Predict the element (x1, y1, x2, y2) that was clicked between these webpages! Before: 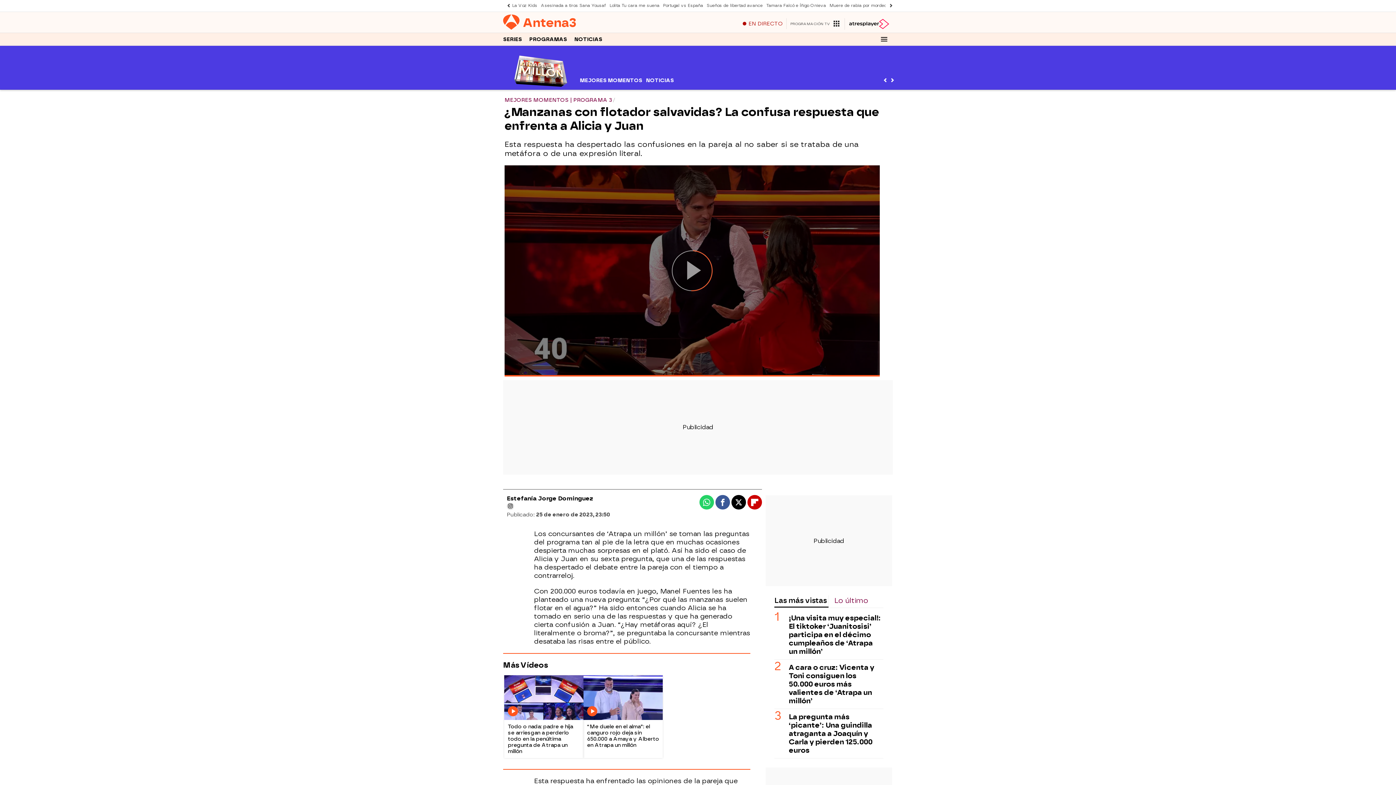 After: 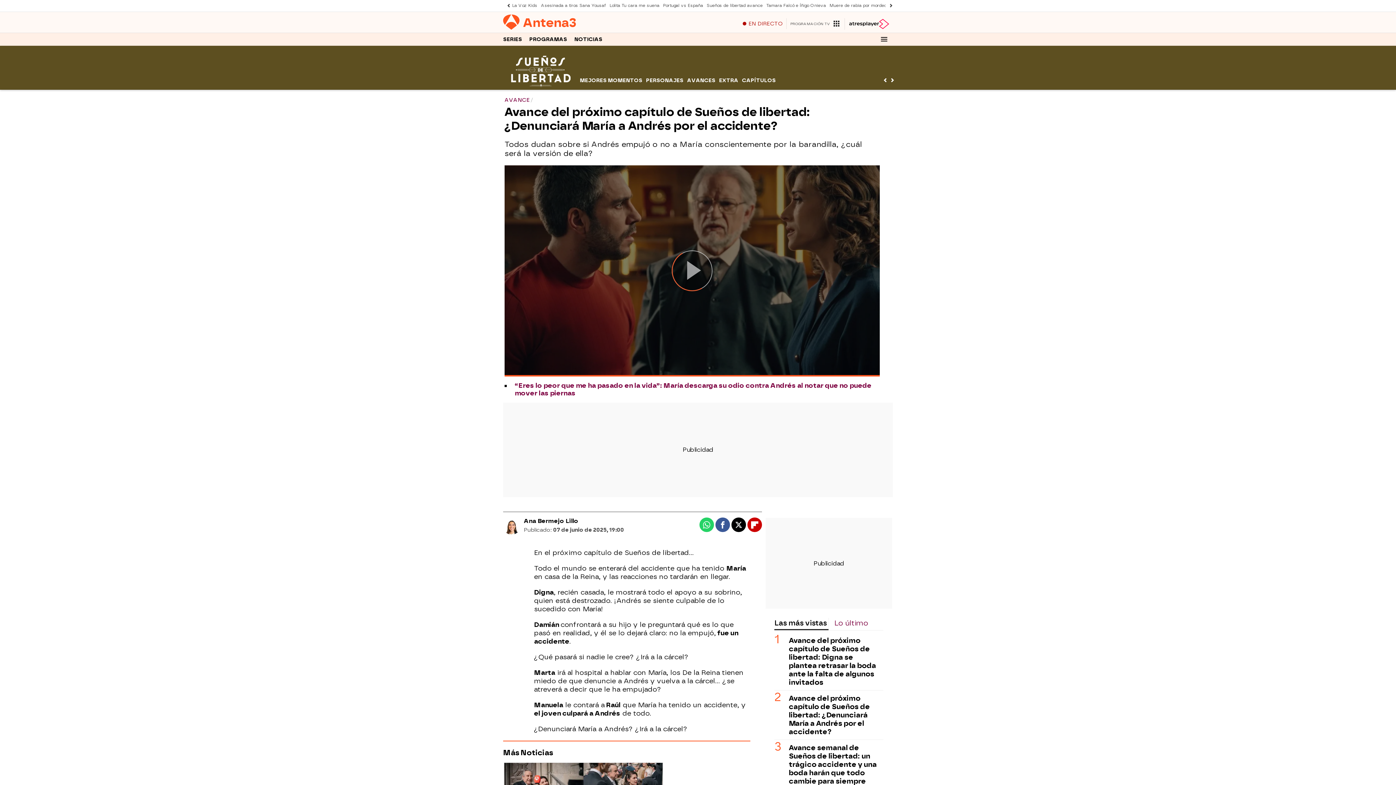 Action: label: Sueños de libertad avance bbox: (705, 0, 764, 11)